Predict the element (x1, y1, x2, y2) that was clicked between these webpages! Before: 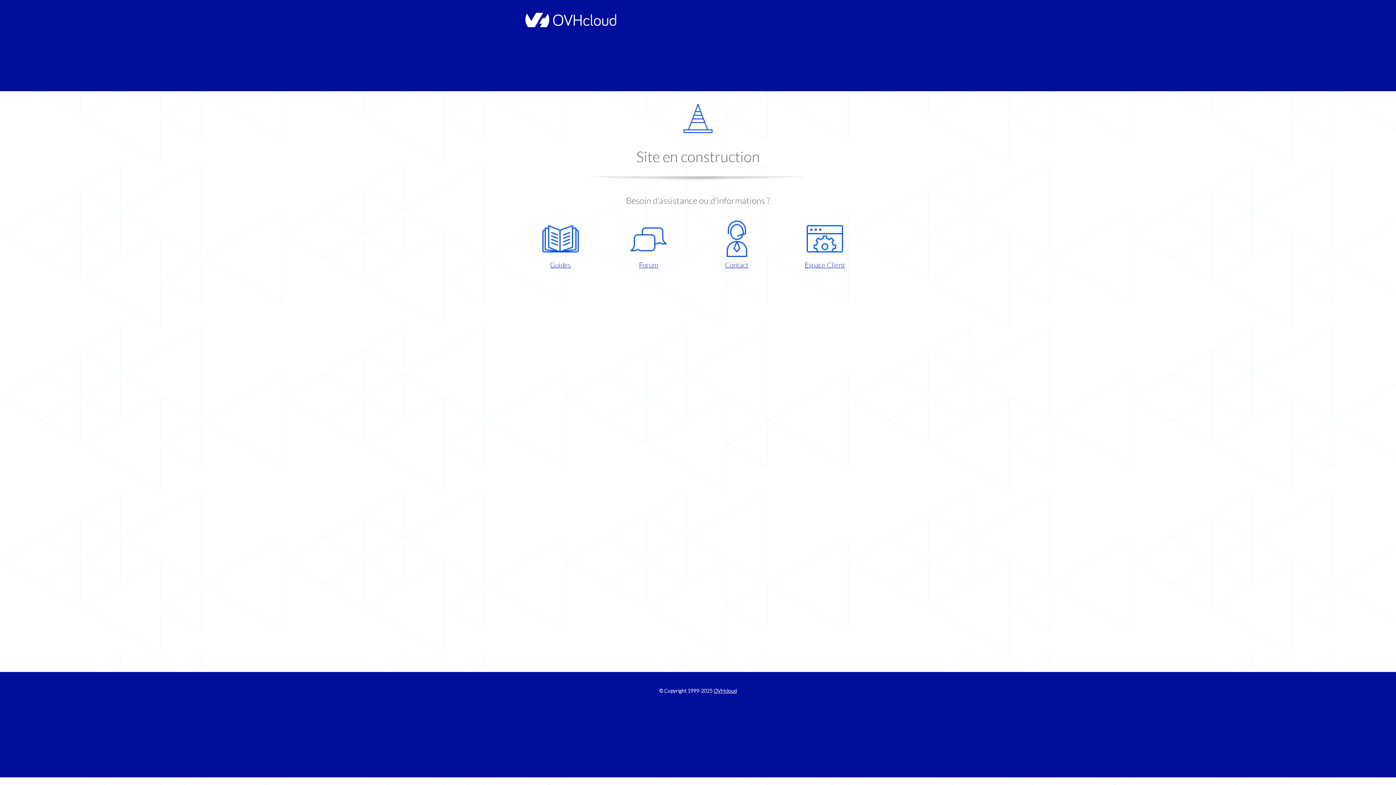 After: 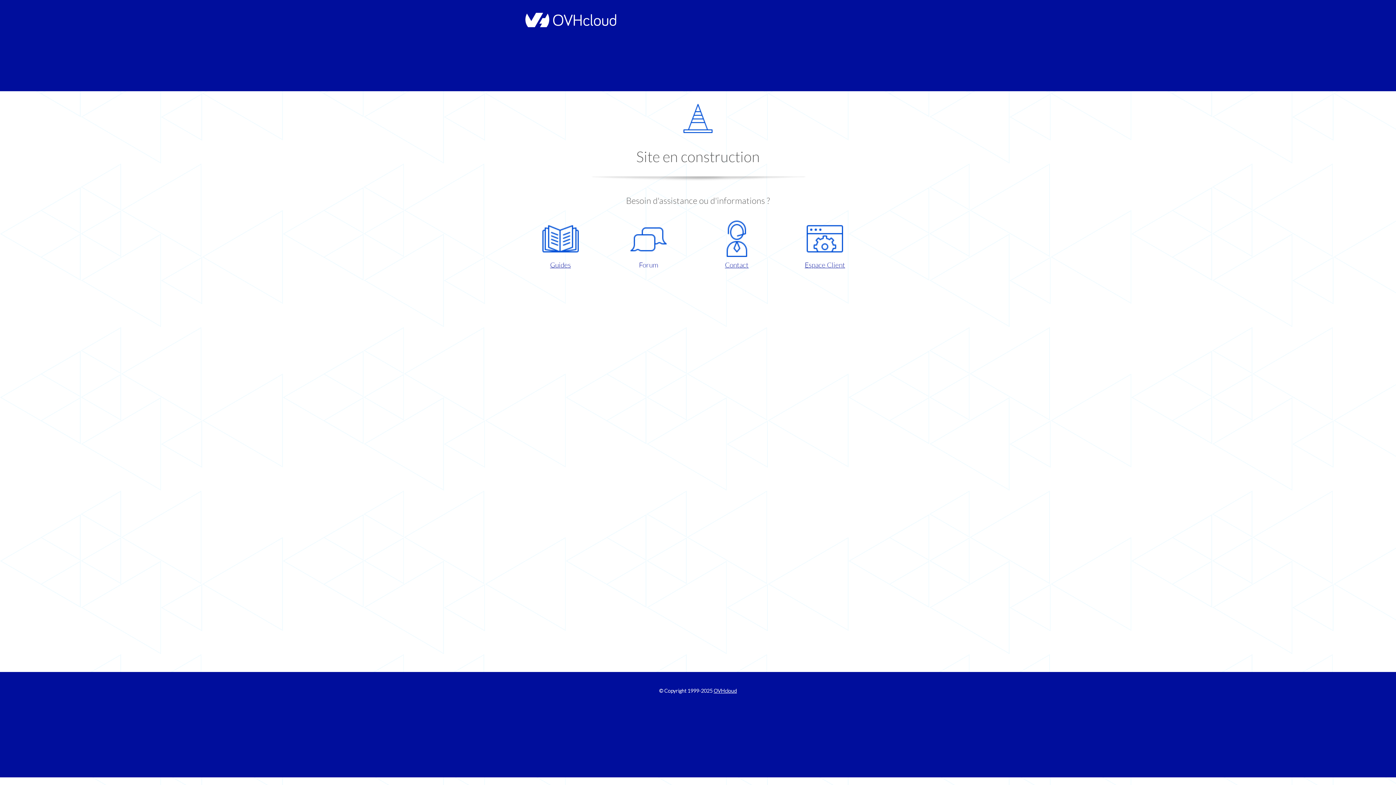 Action: bbox: (609, 220, 687, 270) label: Forum